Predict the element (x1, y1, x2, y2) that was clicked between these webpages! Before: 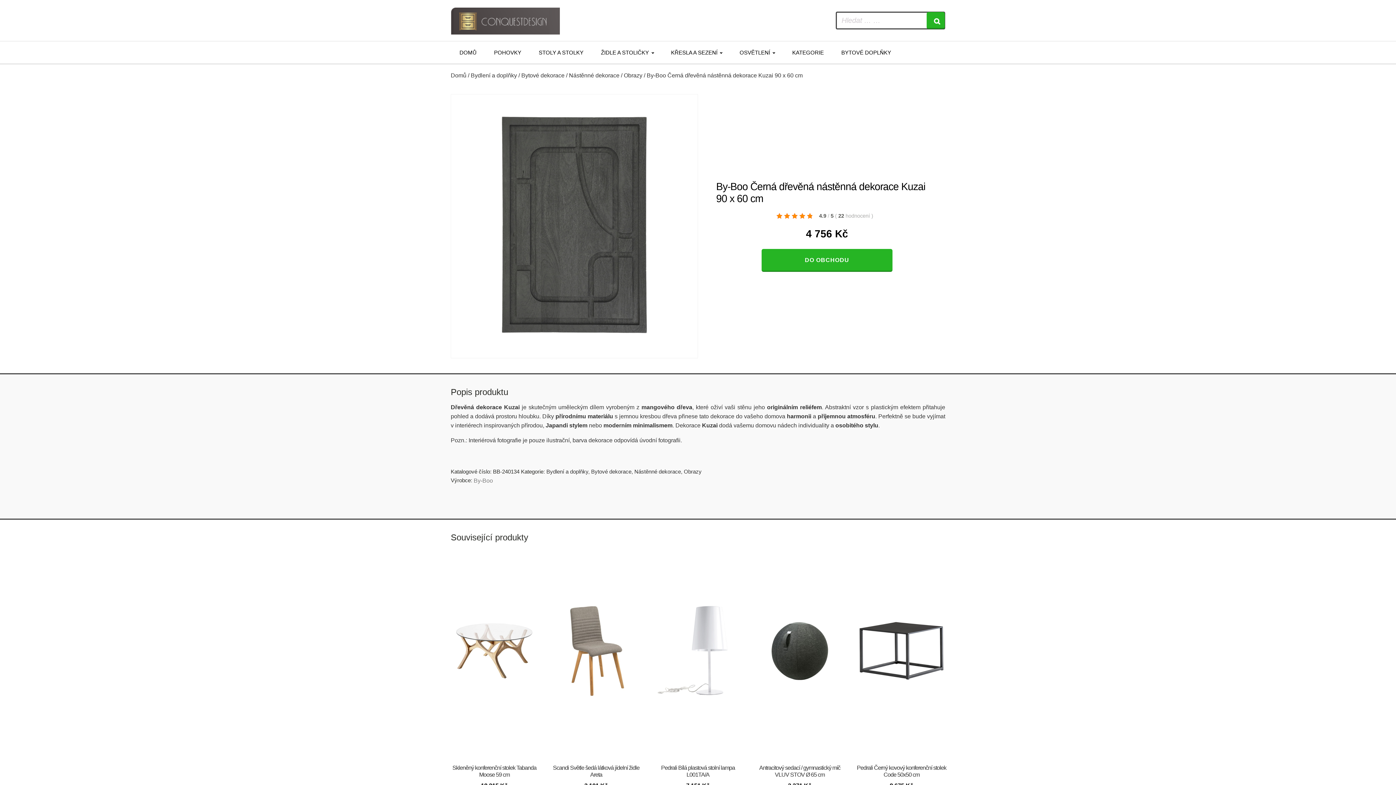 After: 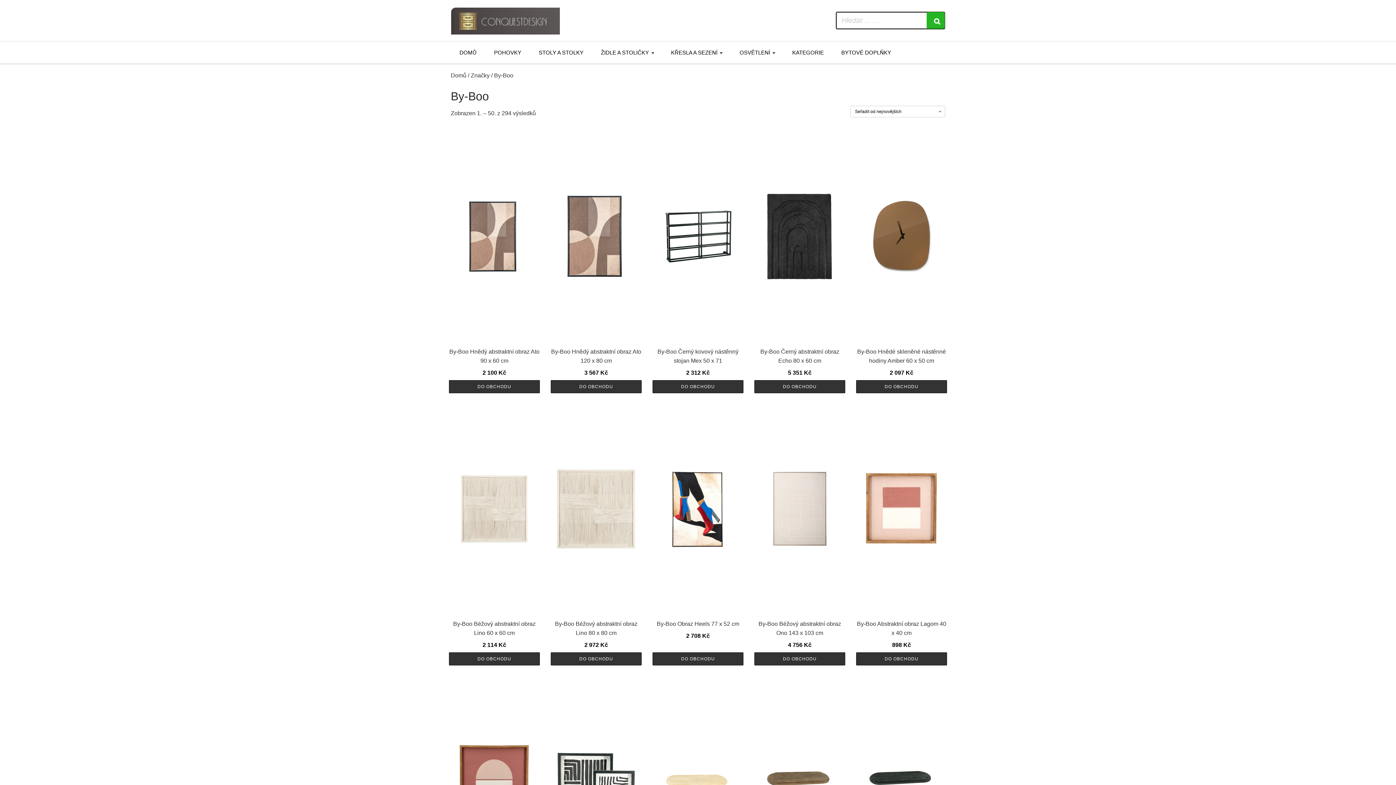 Action: bbox: (473, 476, 493, 485) label: By-Boo